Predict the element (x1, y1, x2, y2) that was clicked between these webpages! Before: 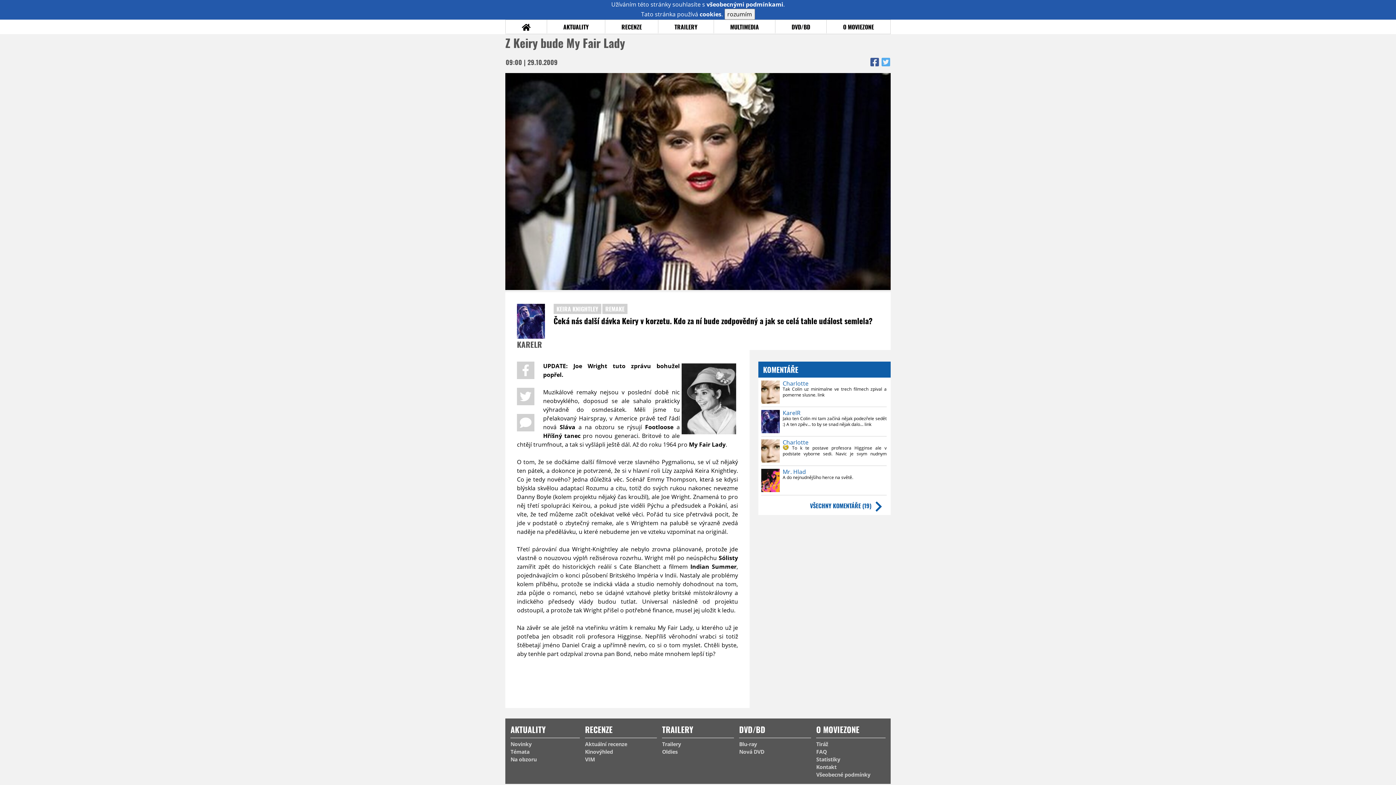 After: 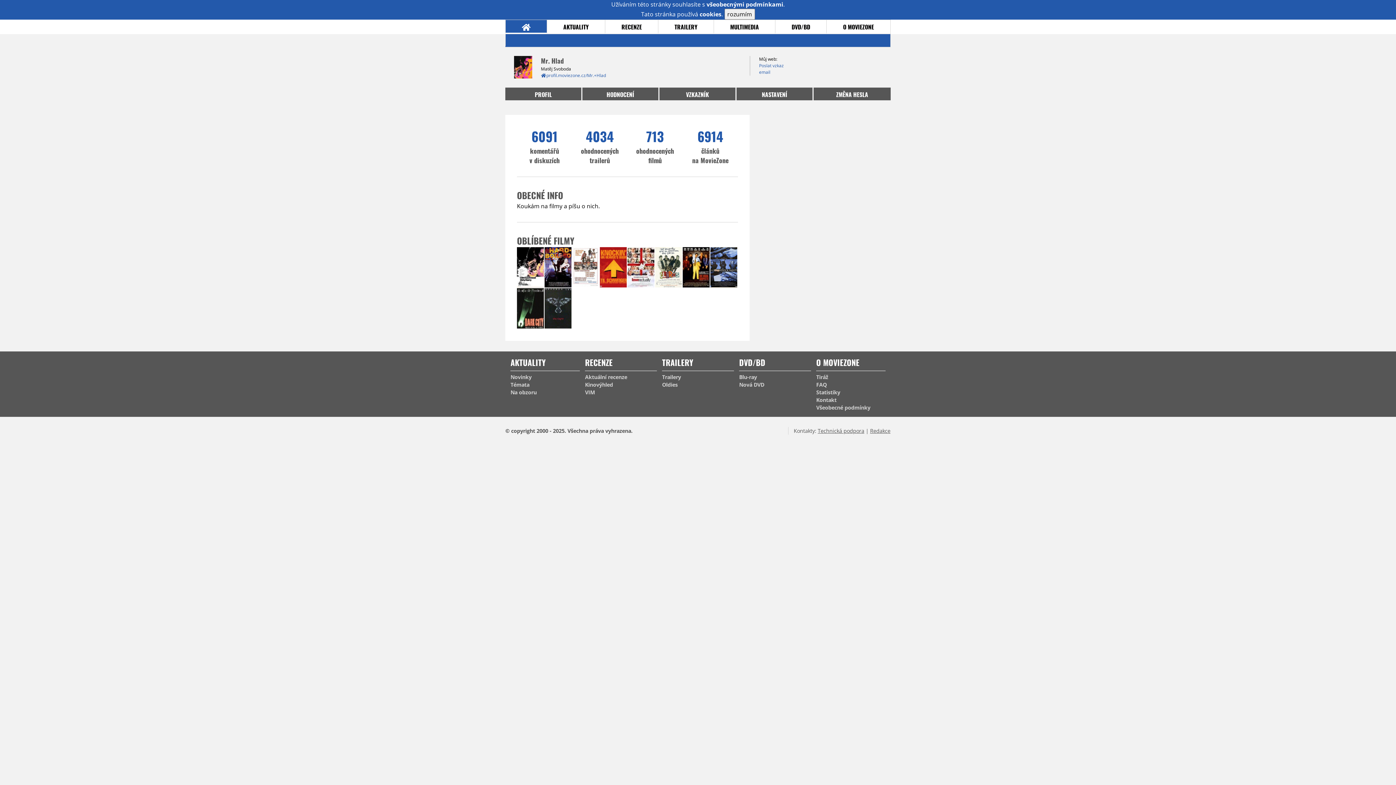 Action: bbox: (761, 486, 780, 494)